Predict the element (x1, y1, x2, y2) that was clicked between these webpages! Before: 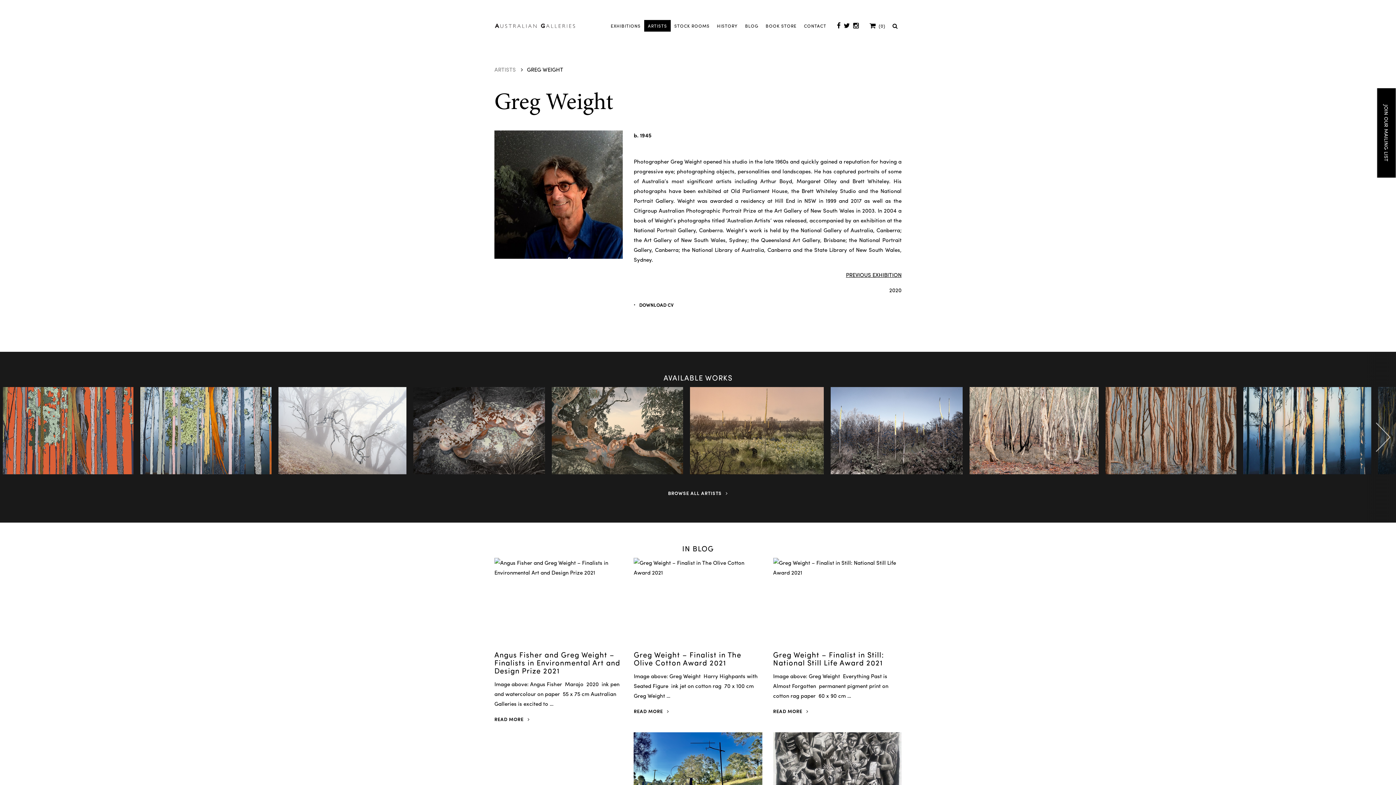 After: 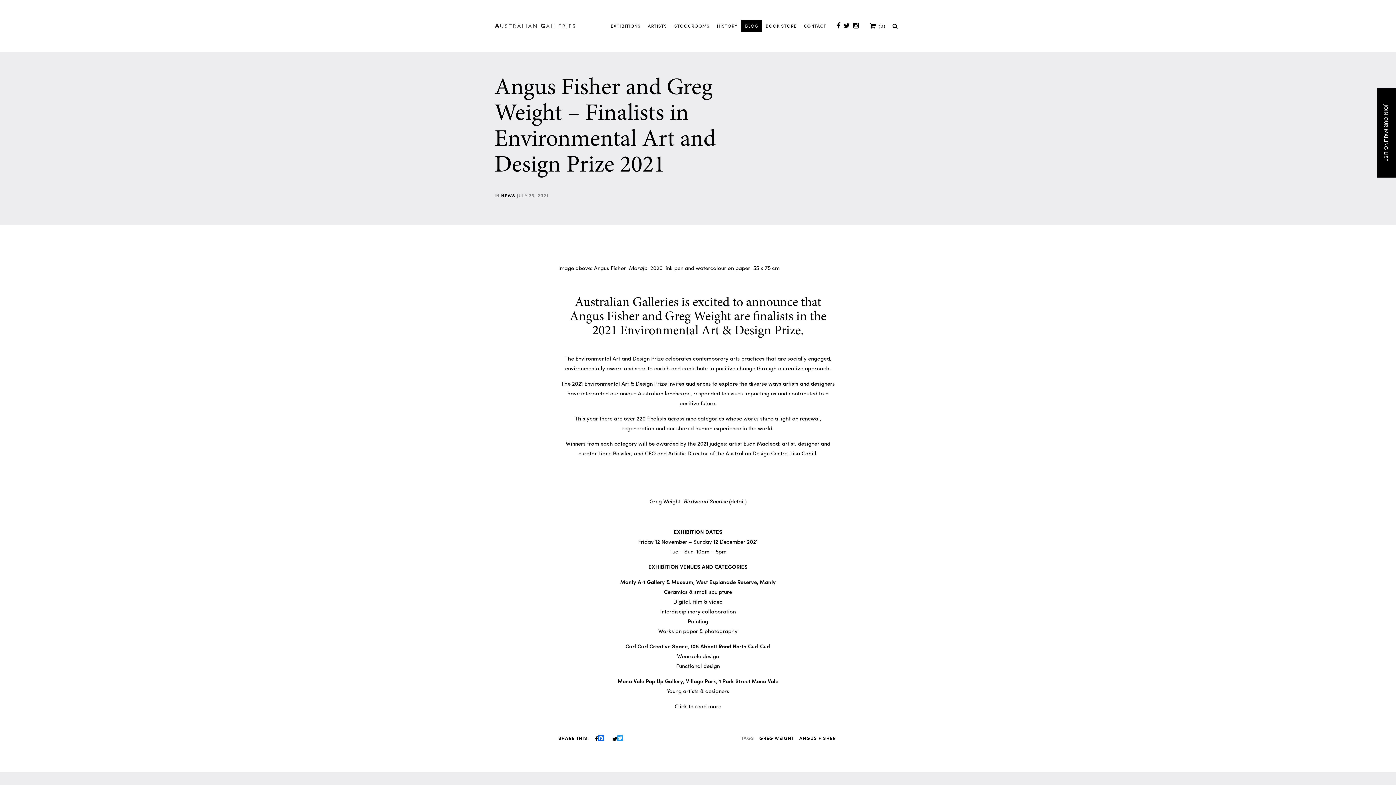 Action: bbox: (494, 558, 623, 645)